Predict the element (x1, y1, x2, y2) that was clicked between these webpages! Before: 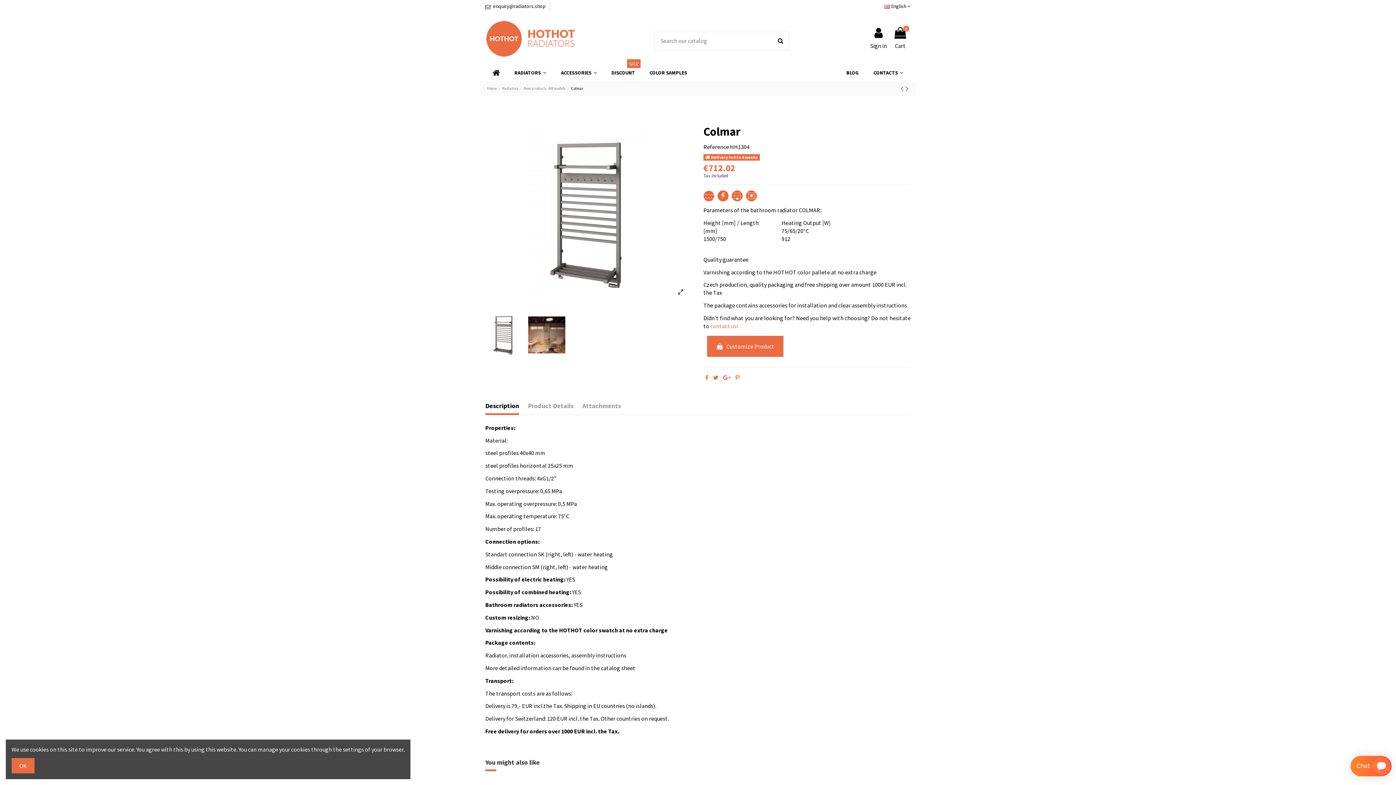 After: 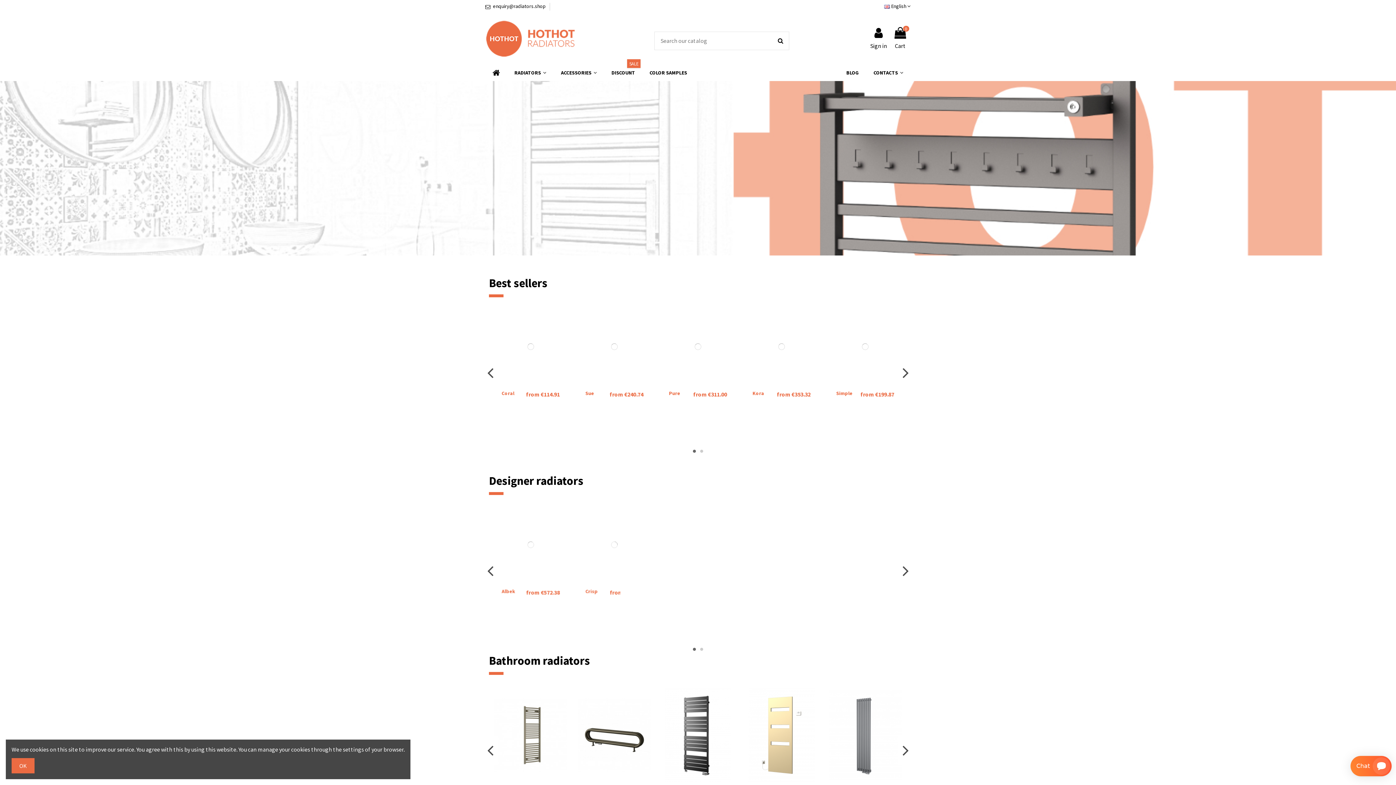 Action: bbox: (485, 34, 576, 41)